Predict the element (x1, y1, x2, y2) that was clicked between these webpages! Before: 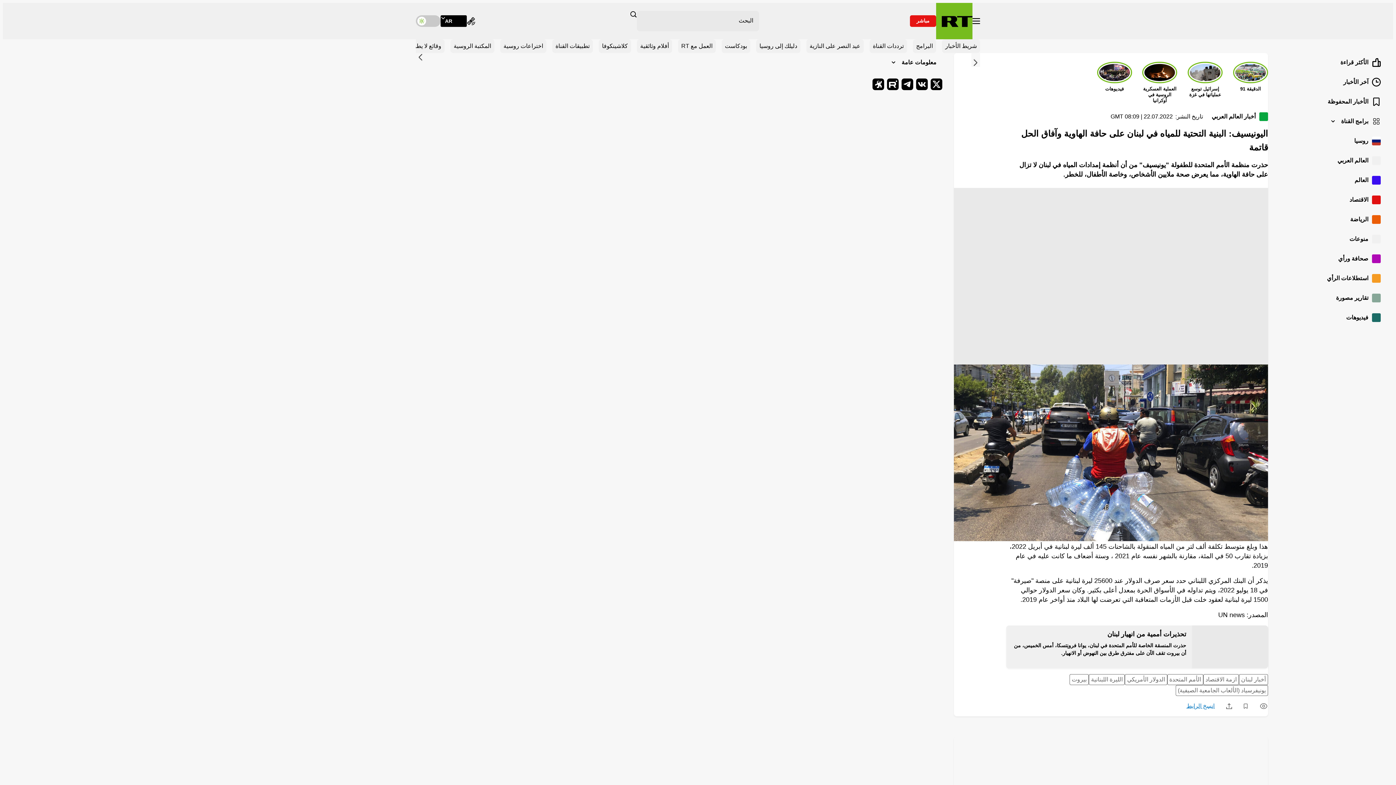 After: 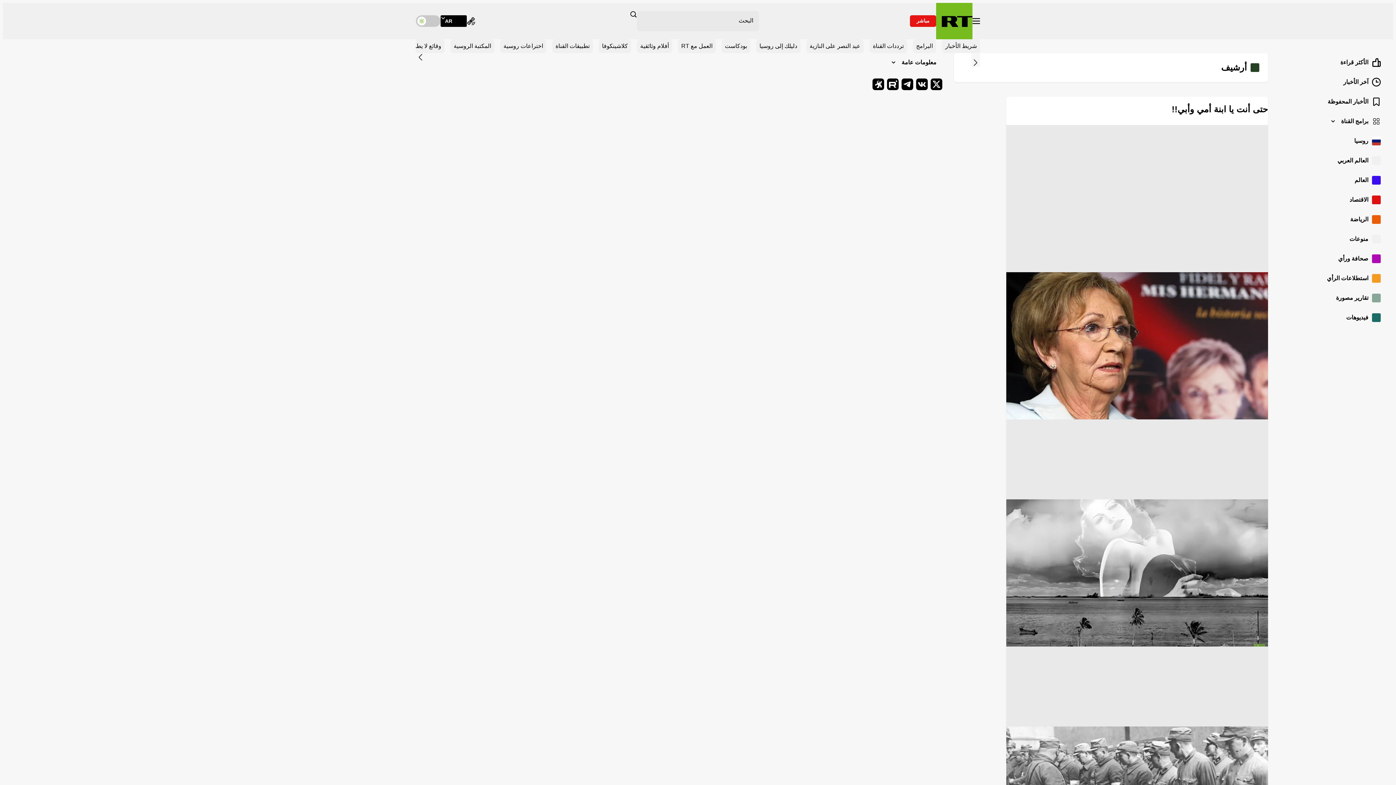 Action: bbox: (389, 39, 444, 53) label: وقائع لا يطويها الزمن